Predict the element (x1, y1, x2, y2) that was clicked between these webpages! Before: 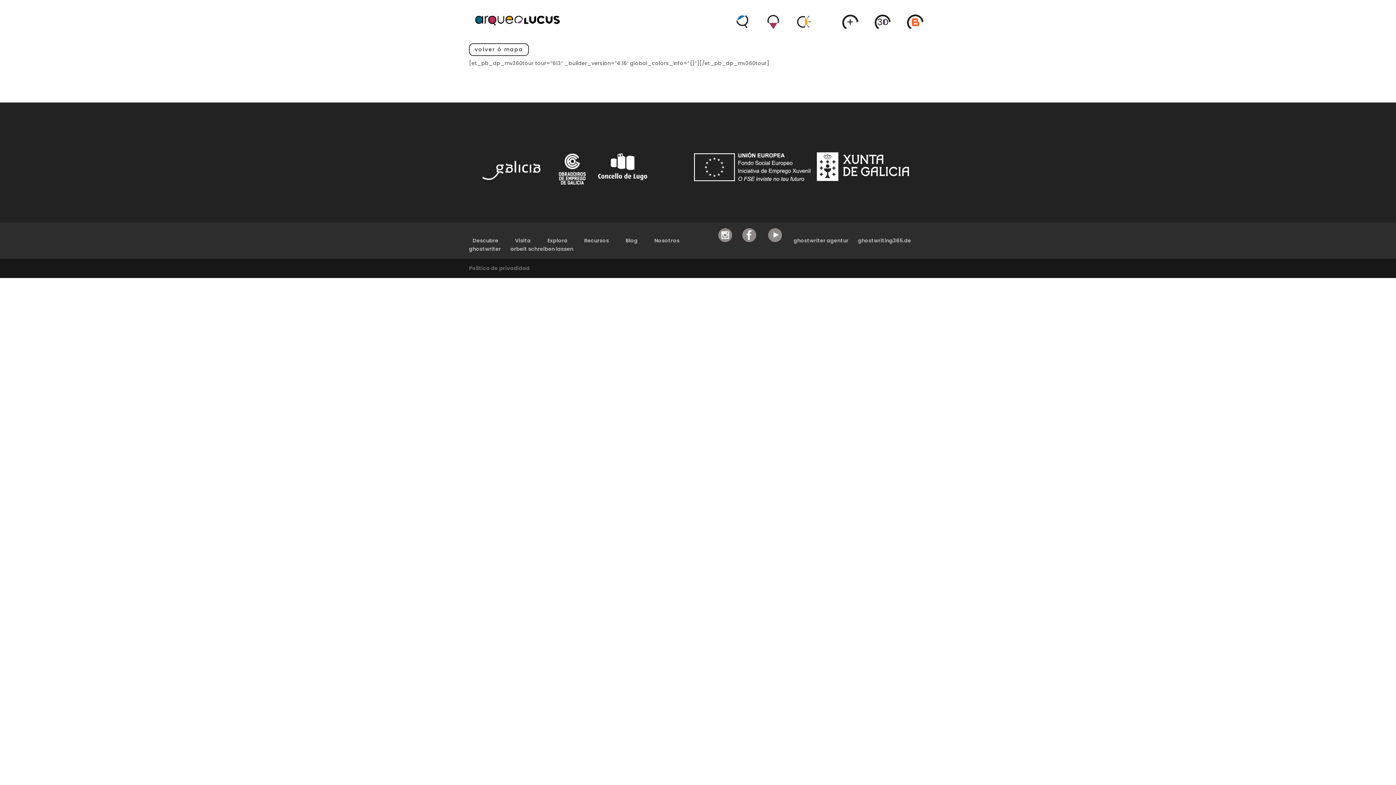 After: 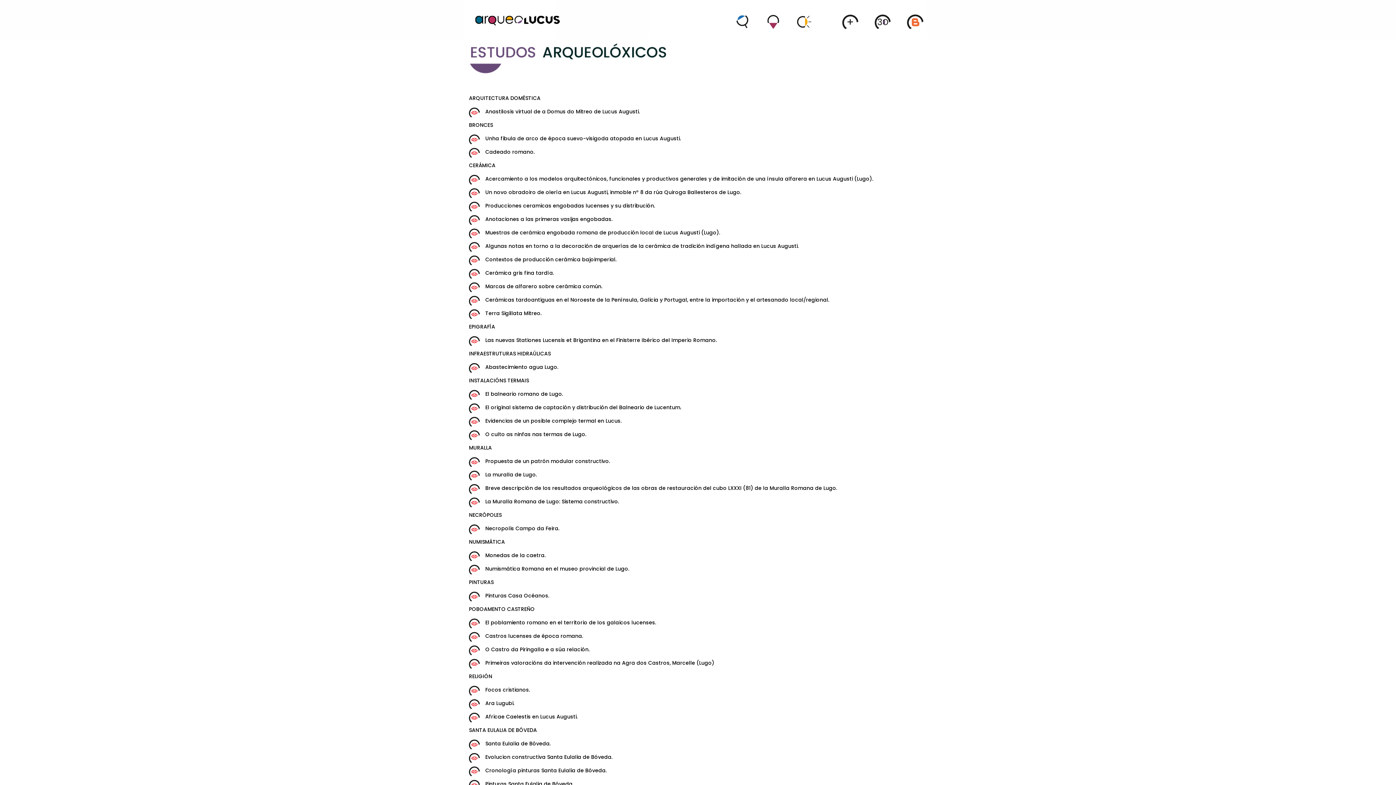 Action: bbox: (580, 233, 612, 248) label: Recursos